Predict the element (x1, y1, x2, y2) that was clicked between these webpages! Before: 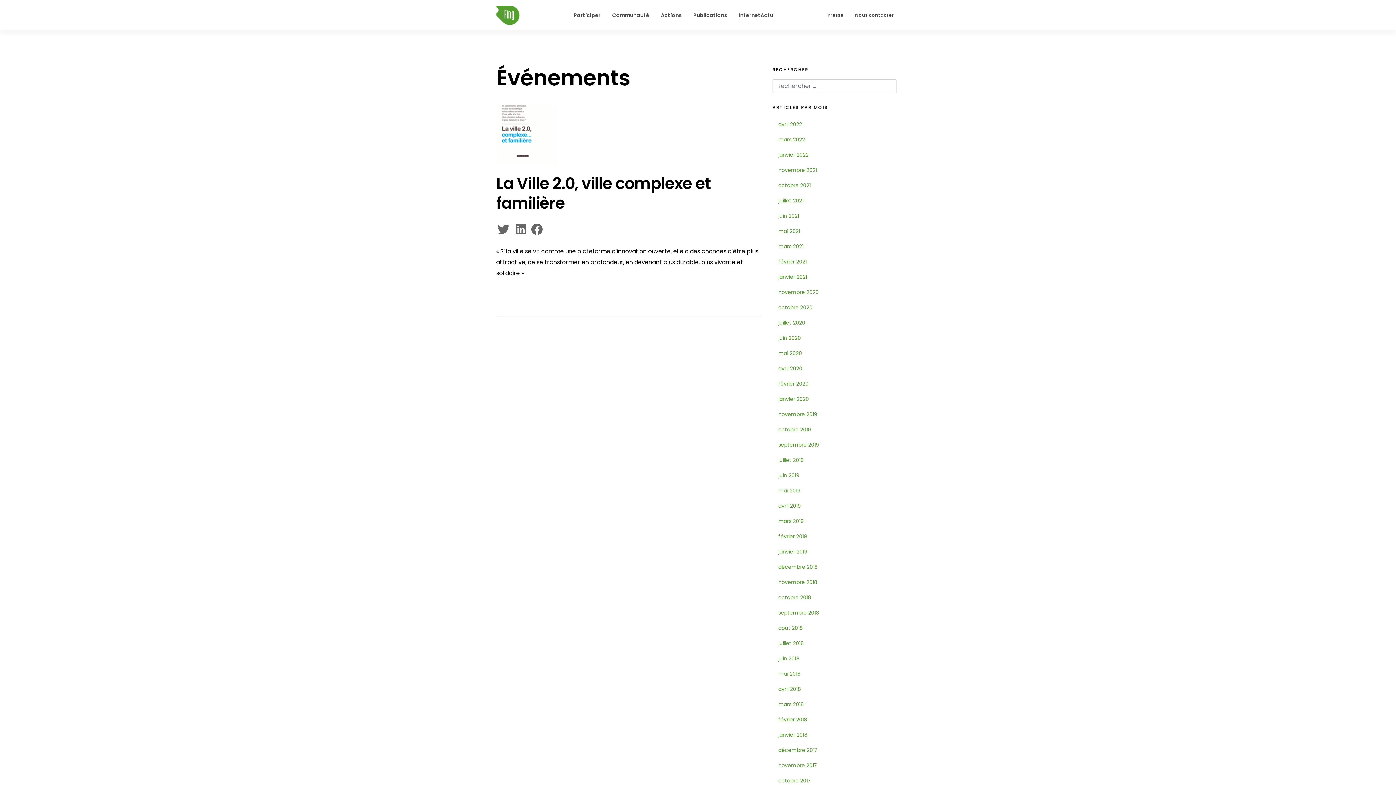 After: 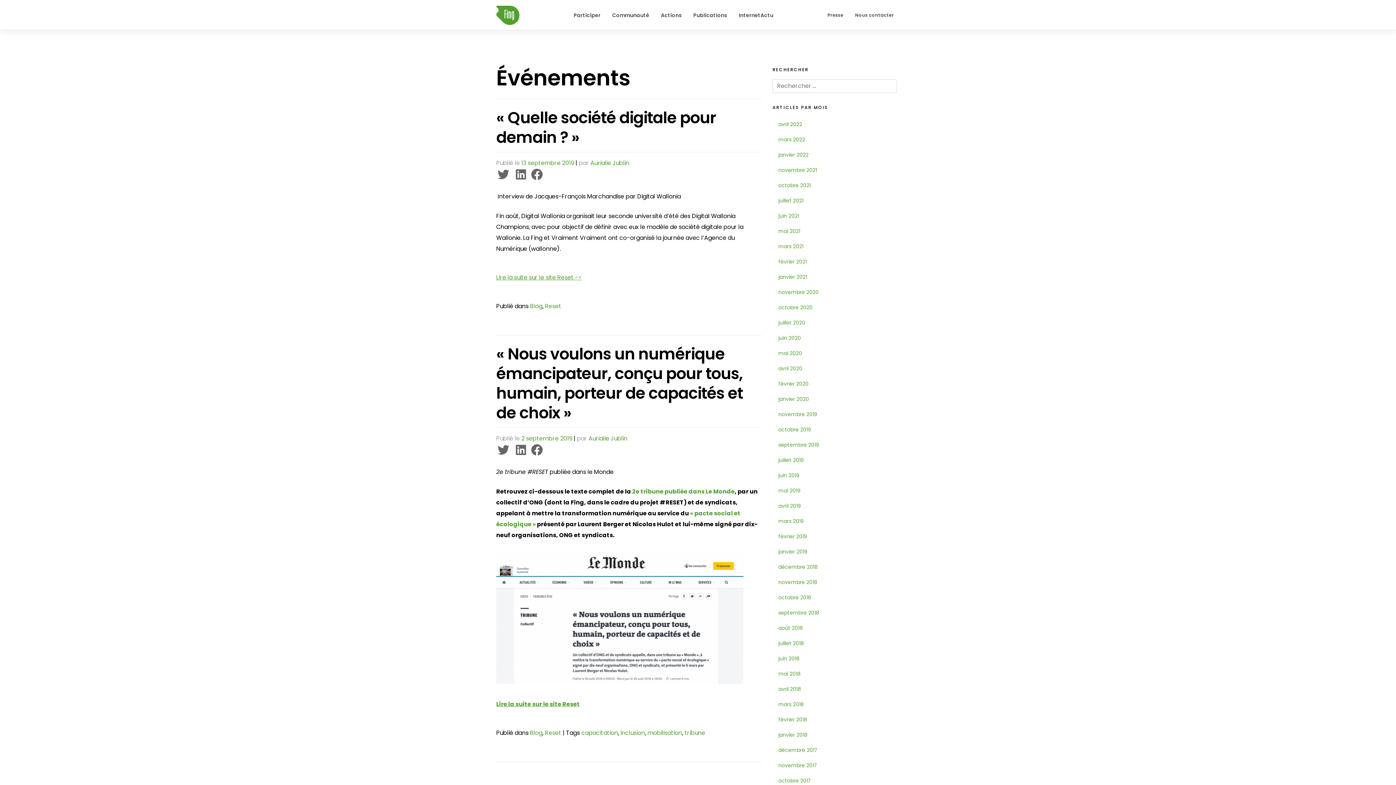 Action: label: septembre 2019 bbox: (772, 437, 900, 452)